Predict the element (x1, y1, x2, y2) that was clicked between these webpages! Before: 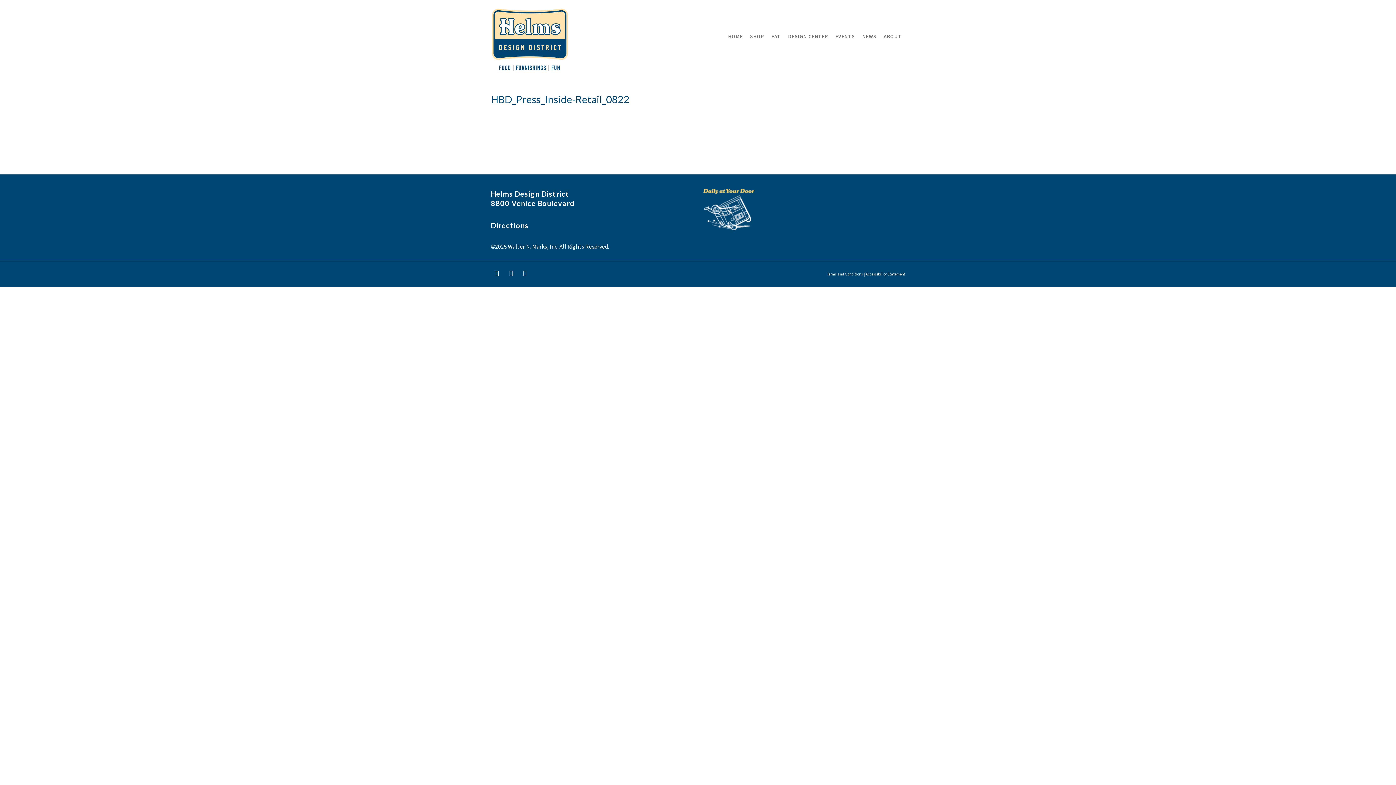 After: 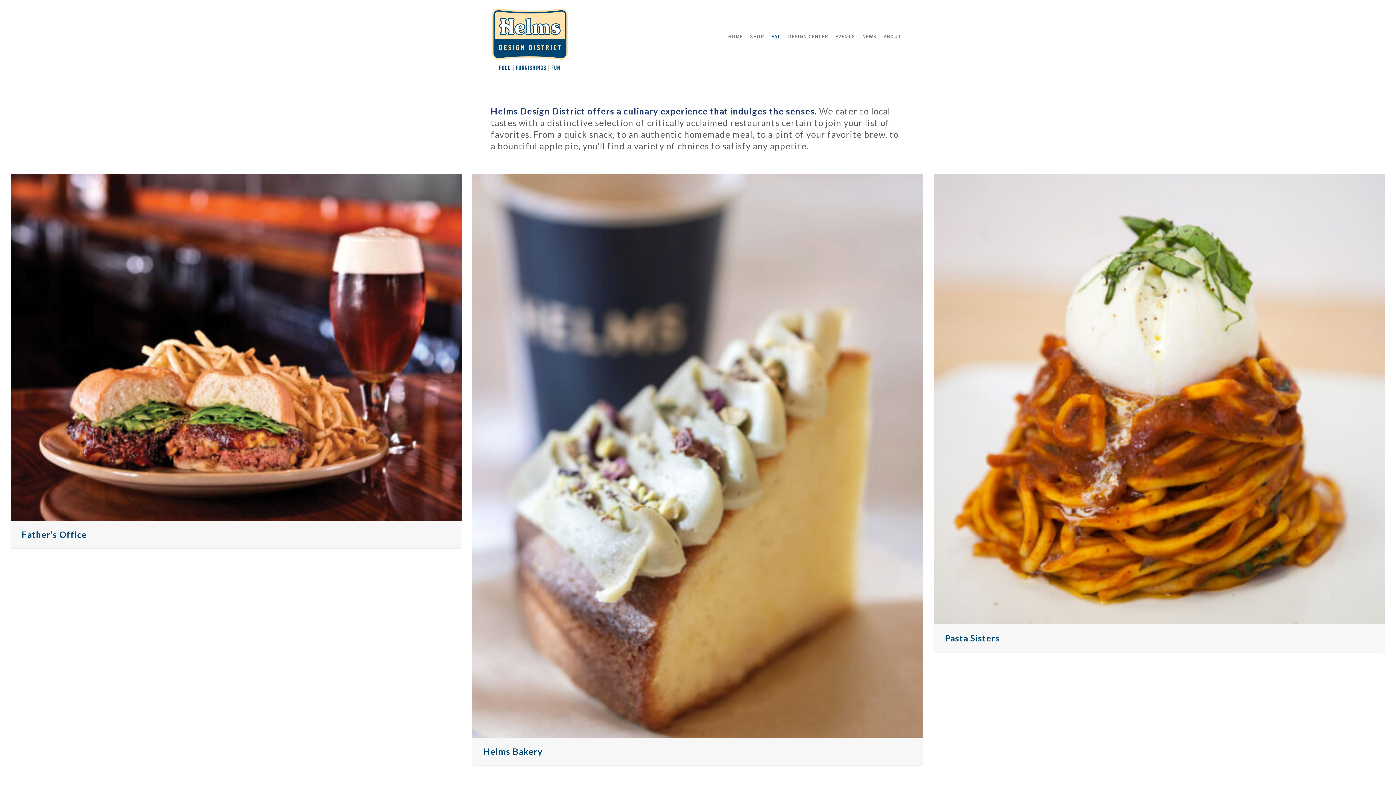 Action: label: EAT bbox: (768, 0, 784, 80)